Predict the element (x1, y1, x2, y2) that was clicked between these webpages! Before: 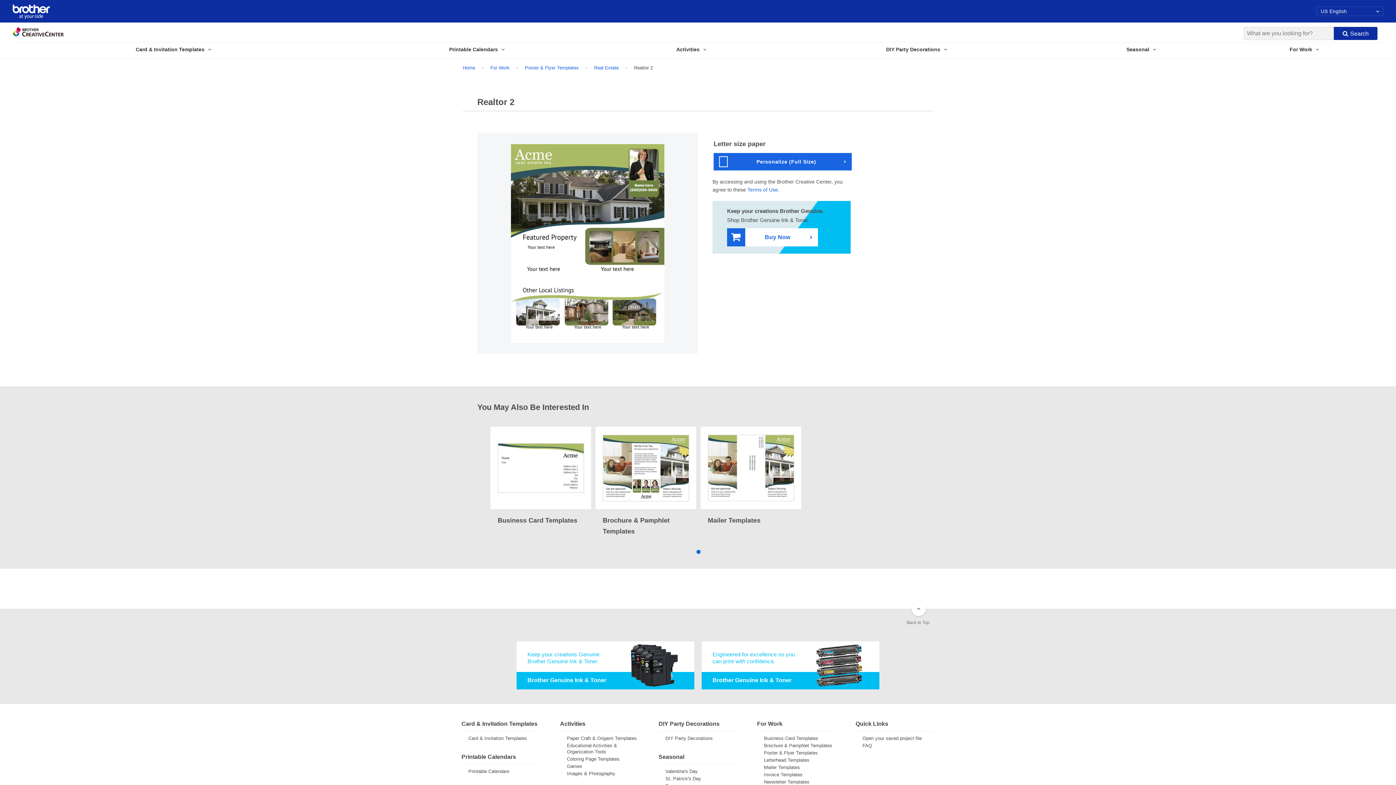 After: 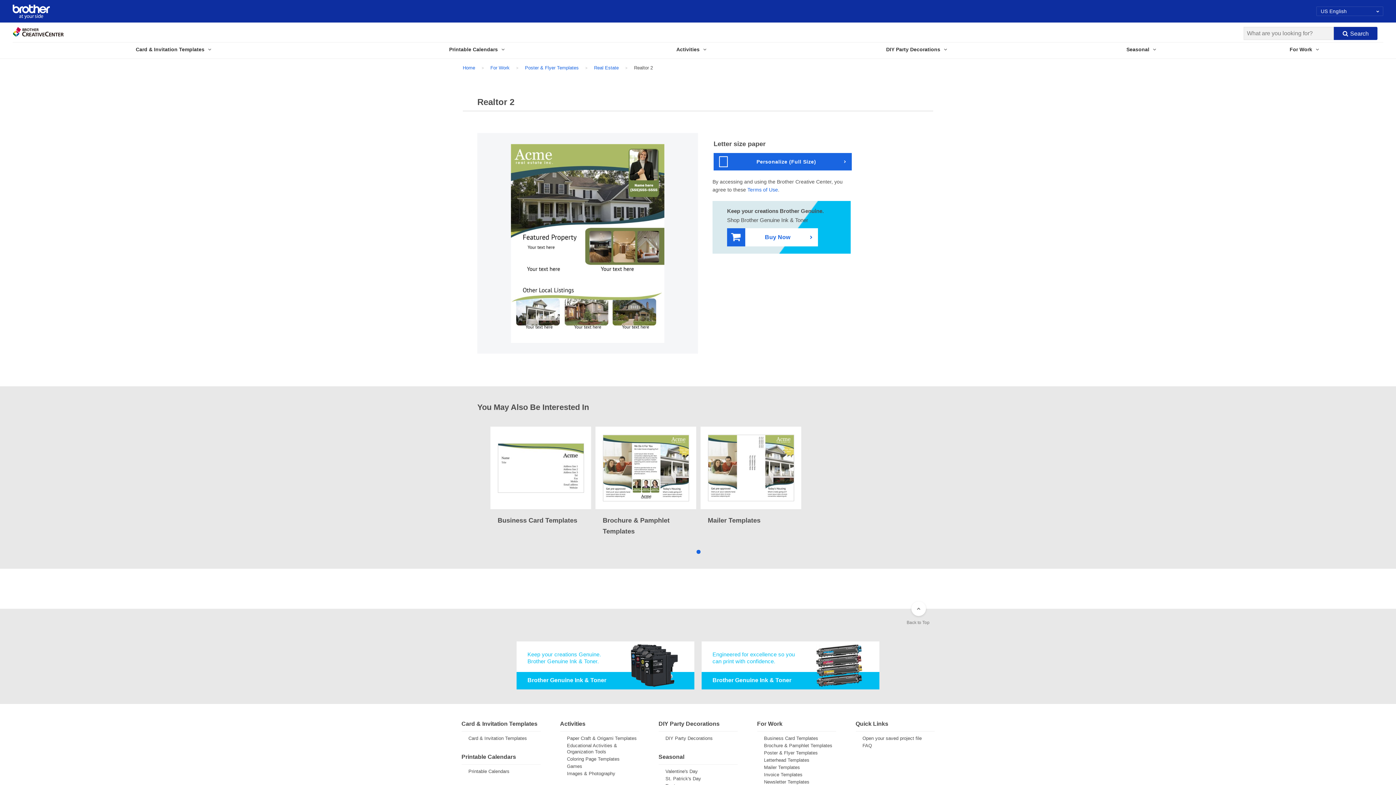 Action: bbox: (701, 641, 879, 689) label: Engineered for excellence so you can print with confidence.

Brother Genuine Ink & Toner